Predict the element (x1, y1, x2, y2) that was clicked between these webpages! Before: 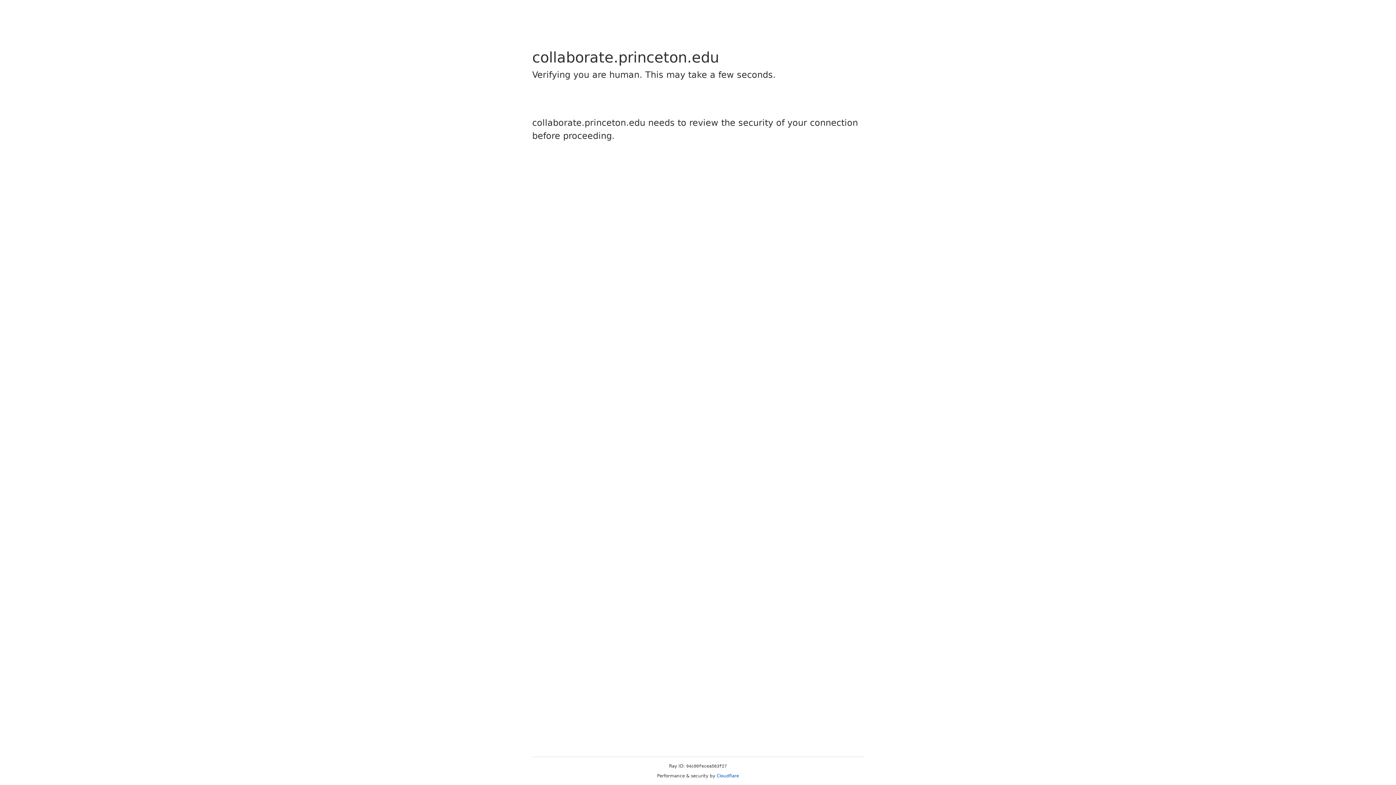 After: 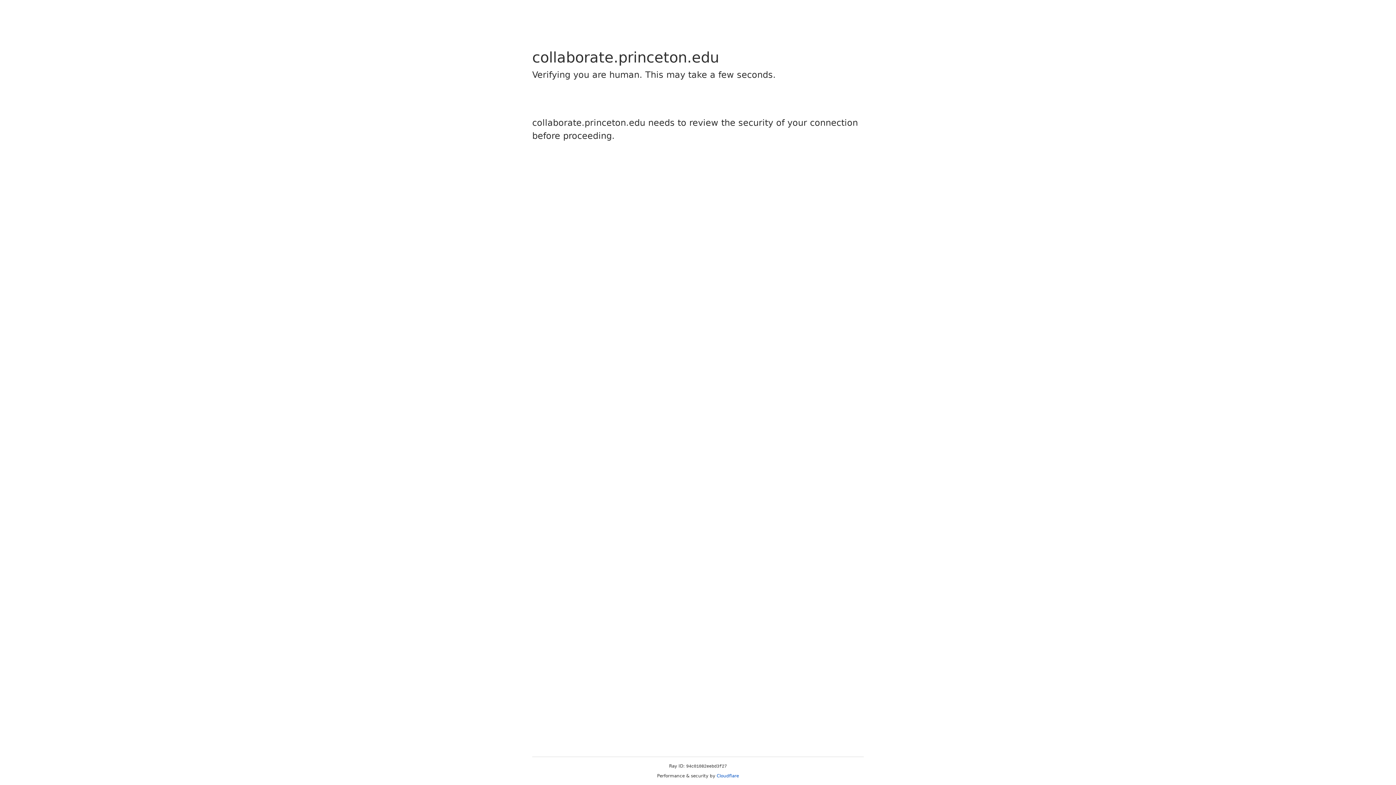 Action: label: Cloudflare bbox: (716, 773, 739, 778)